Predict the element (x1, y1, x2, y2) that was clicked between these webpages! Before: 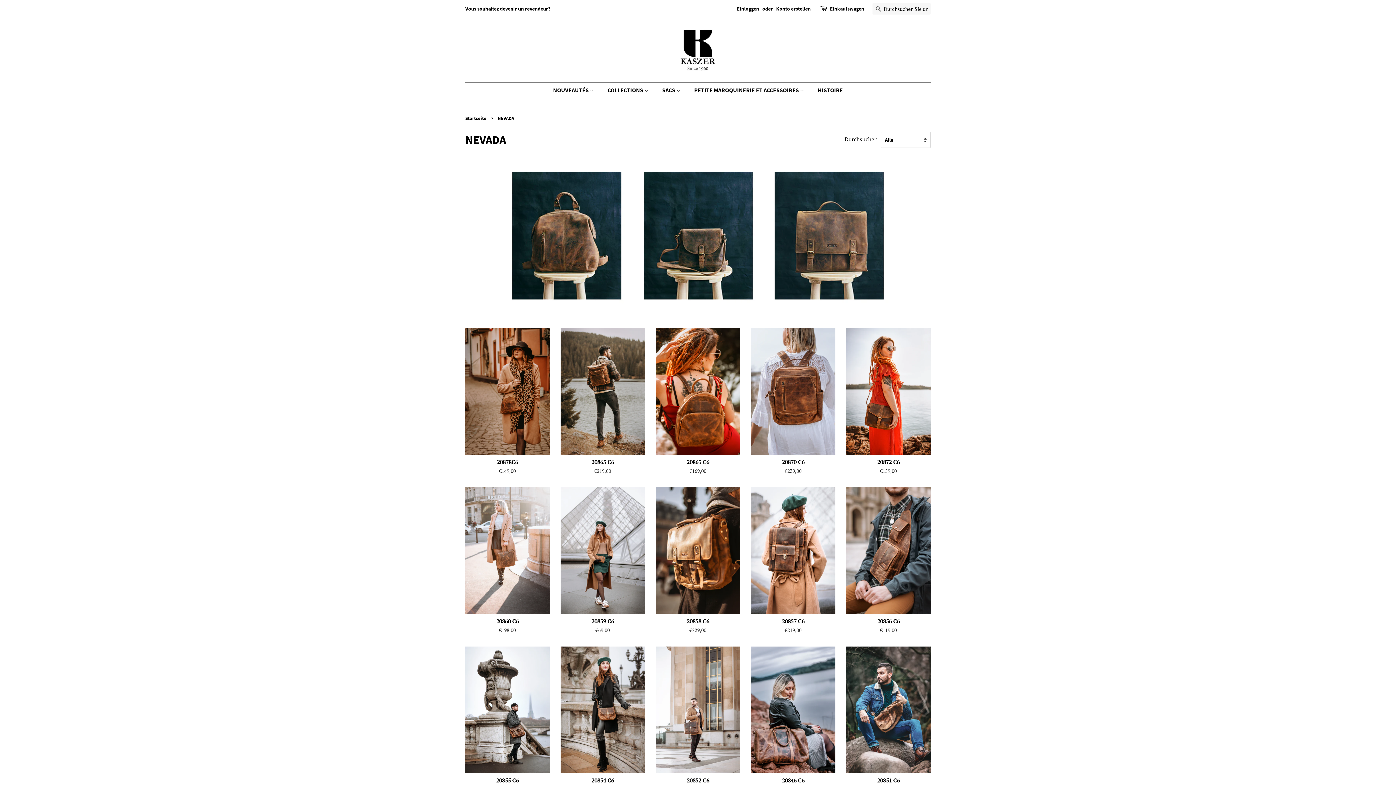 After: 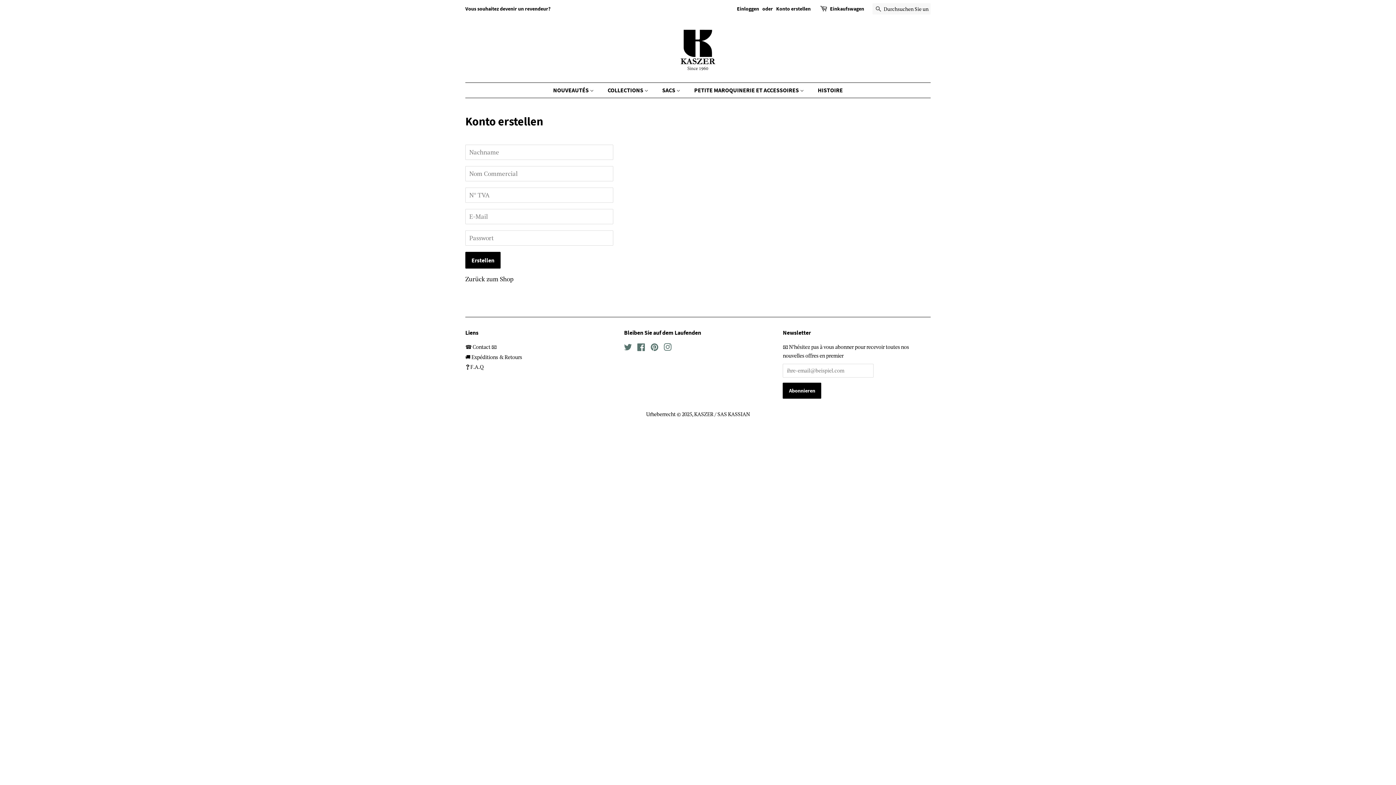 Action: label: Konto erstellen bbox: (776, 5, 810, 12)